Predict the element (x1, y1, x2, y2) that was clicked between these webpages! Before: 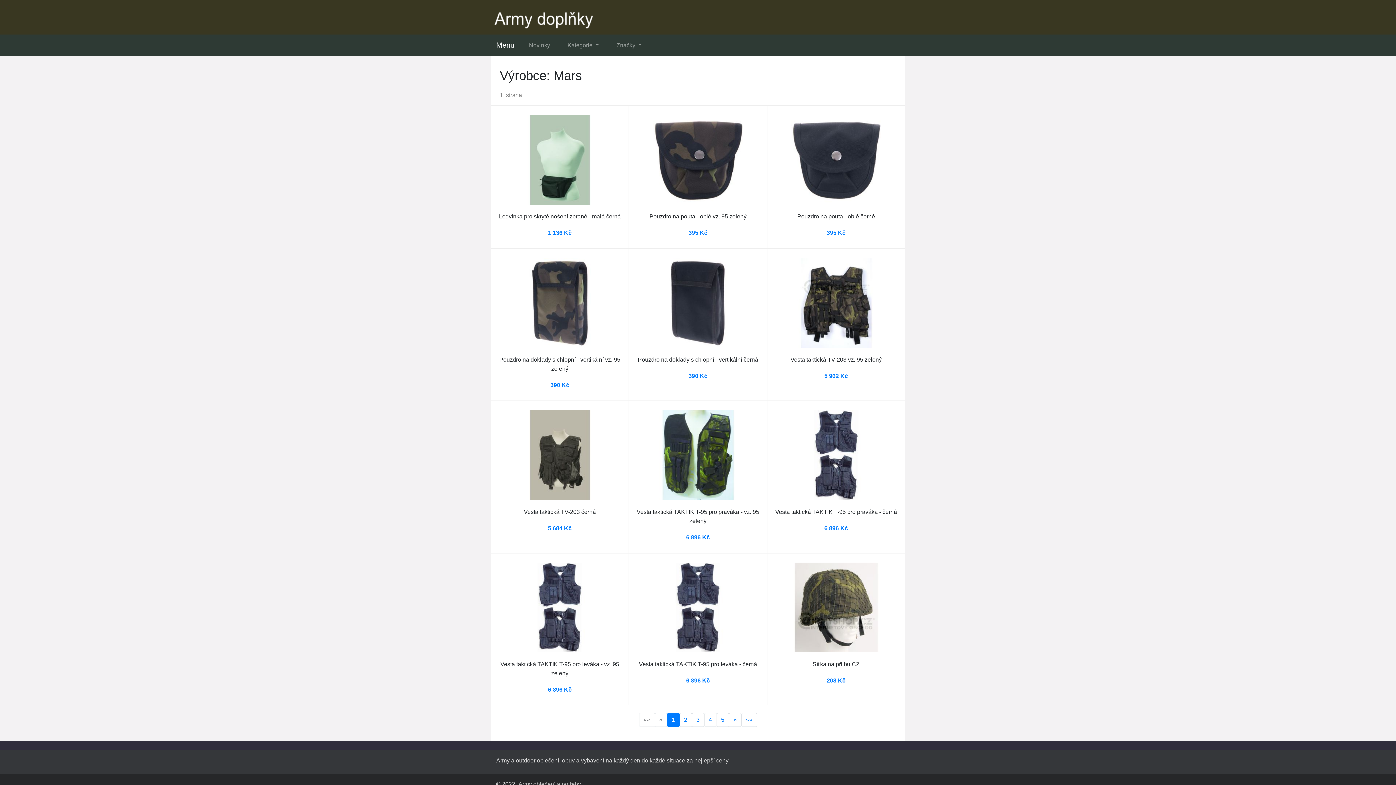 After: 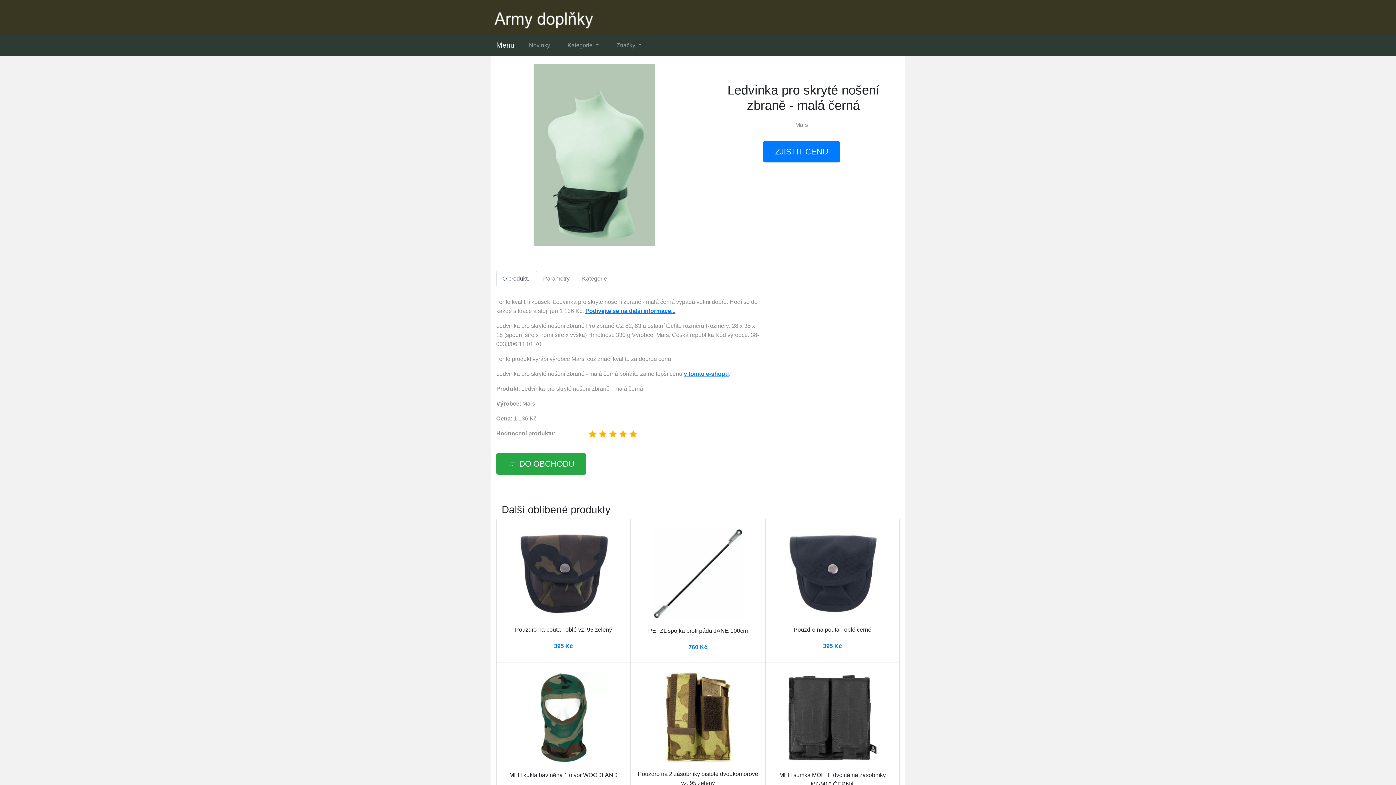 Action: label: Ledvinka pro skryté nošení zbraně - malá černá bbox: (496, 212, 623, 221)